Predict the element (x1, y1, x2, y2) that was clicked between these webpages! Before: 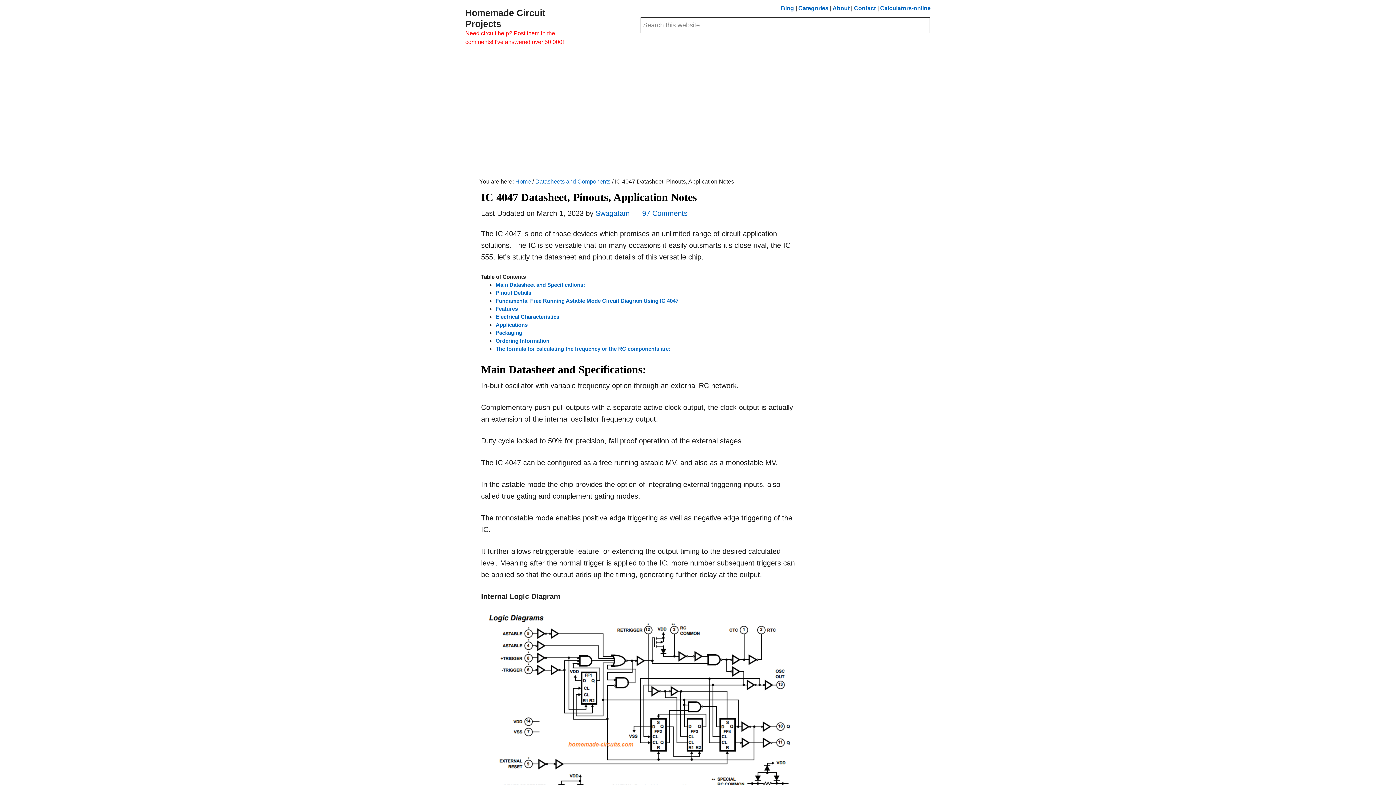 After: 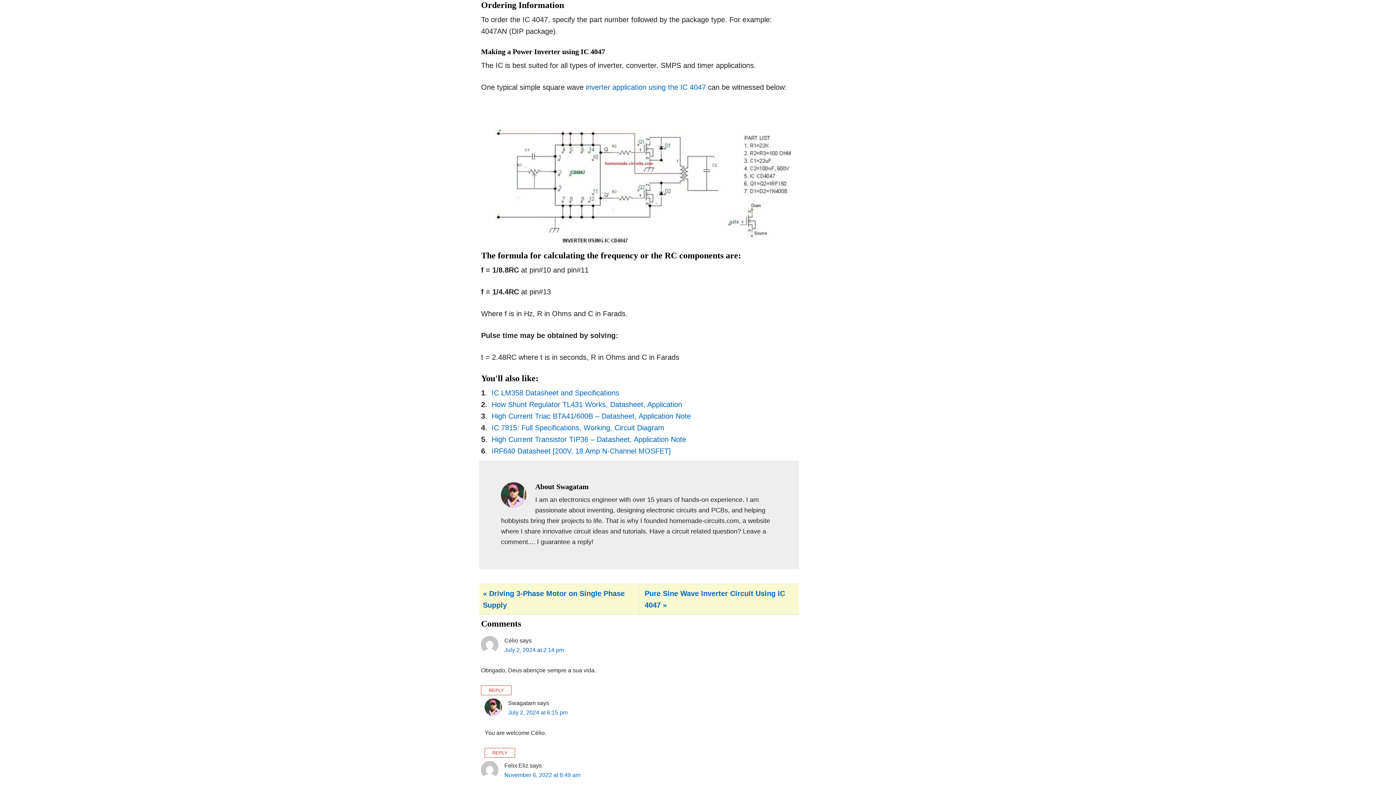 Action: label: Ordering Information bbox: (495, 337, 549, 344)